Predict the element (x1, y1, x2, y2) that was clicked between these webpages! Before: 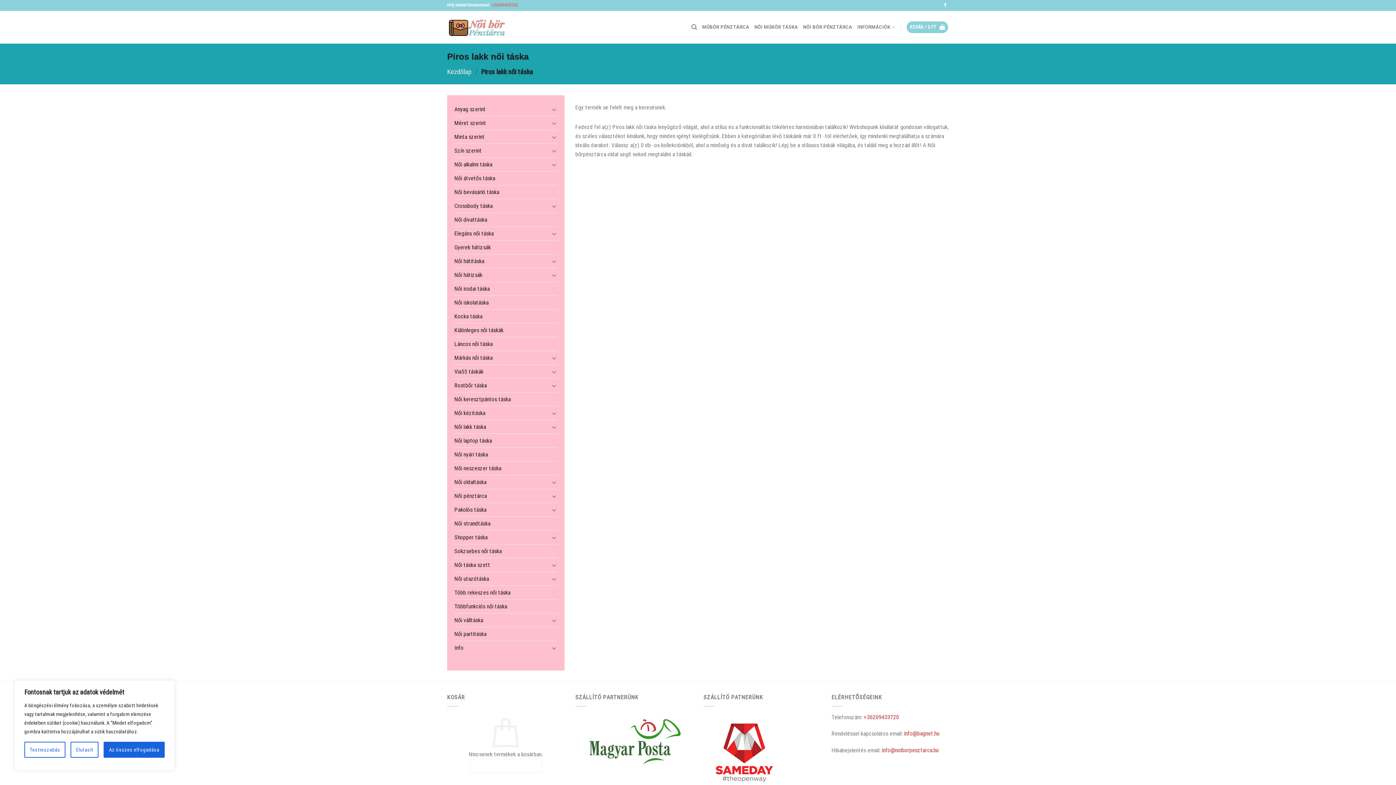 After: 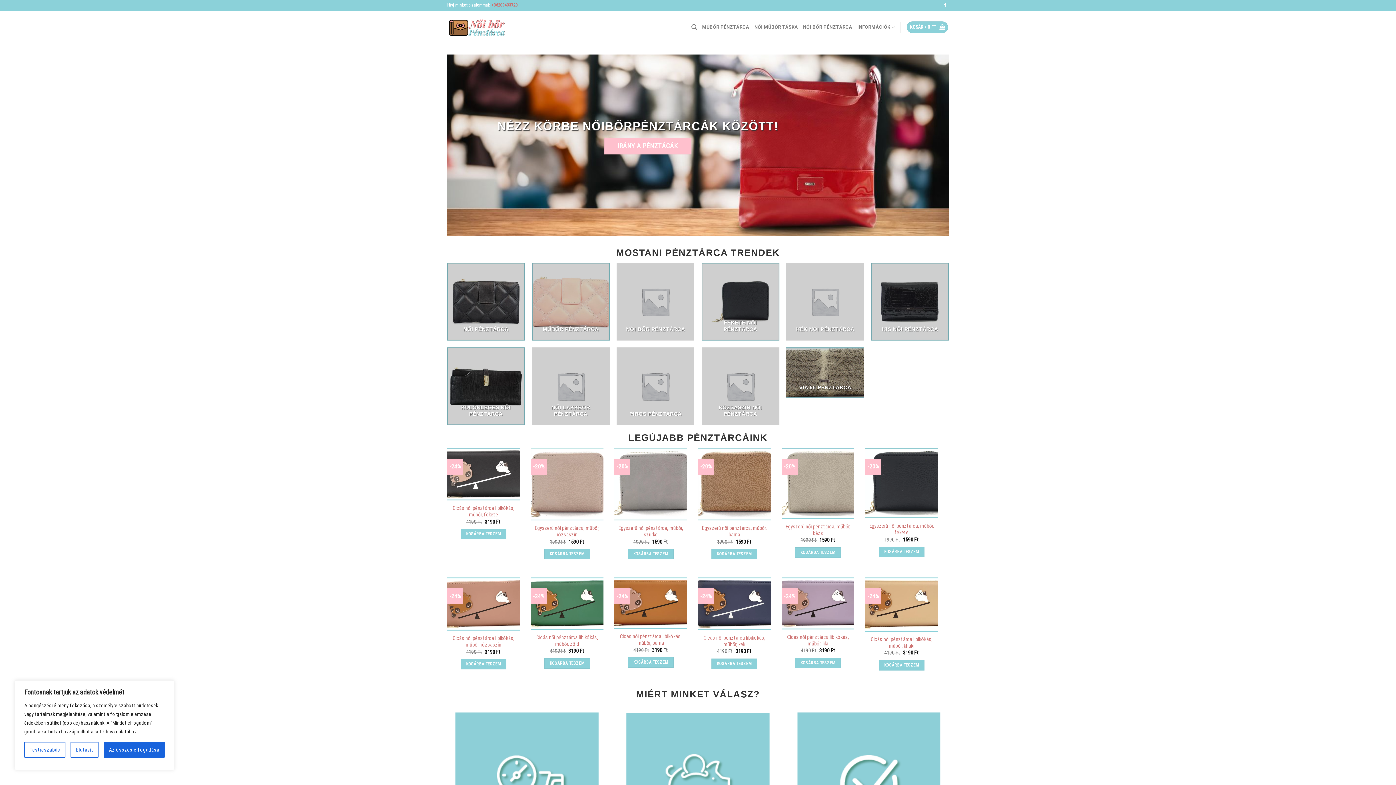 Action: bbox: (447, 10, 520, 43)